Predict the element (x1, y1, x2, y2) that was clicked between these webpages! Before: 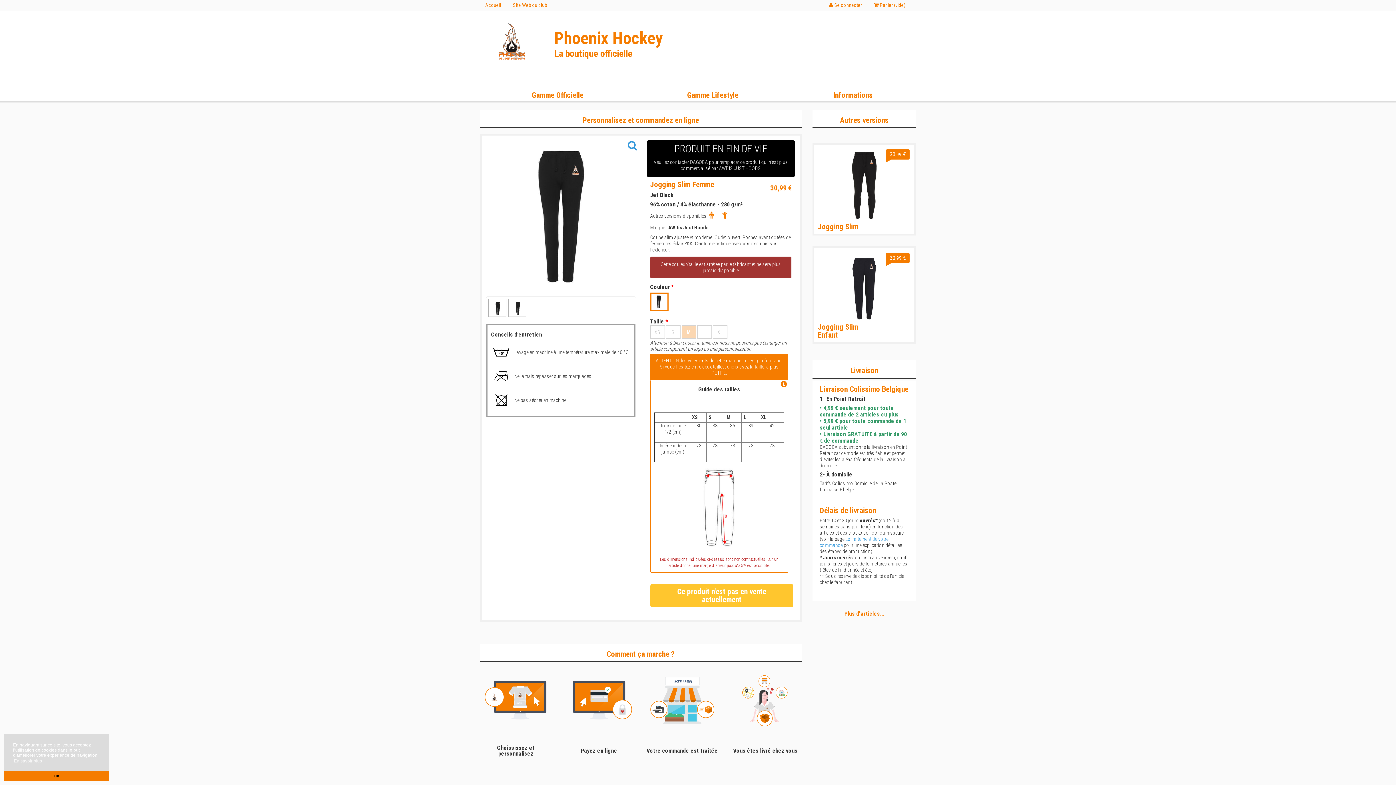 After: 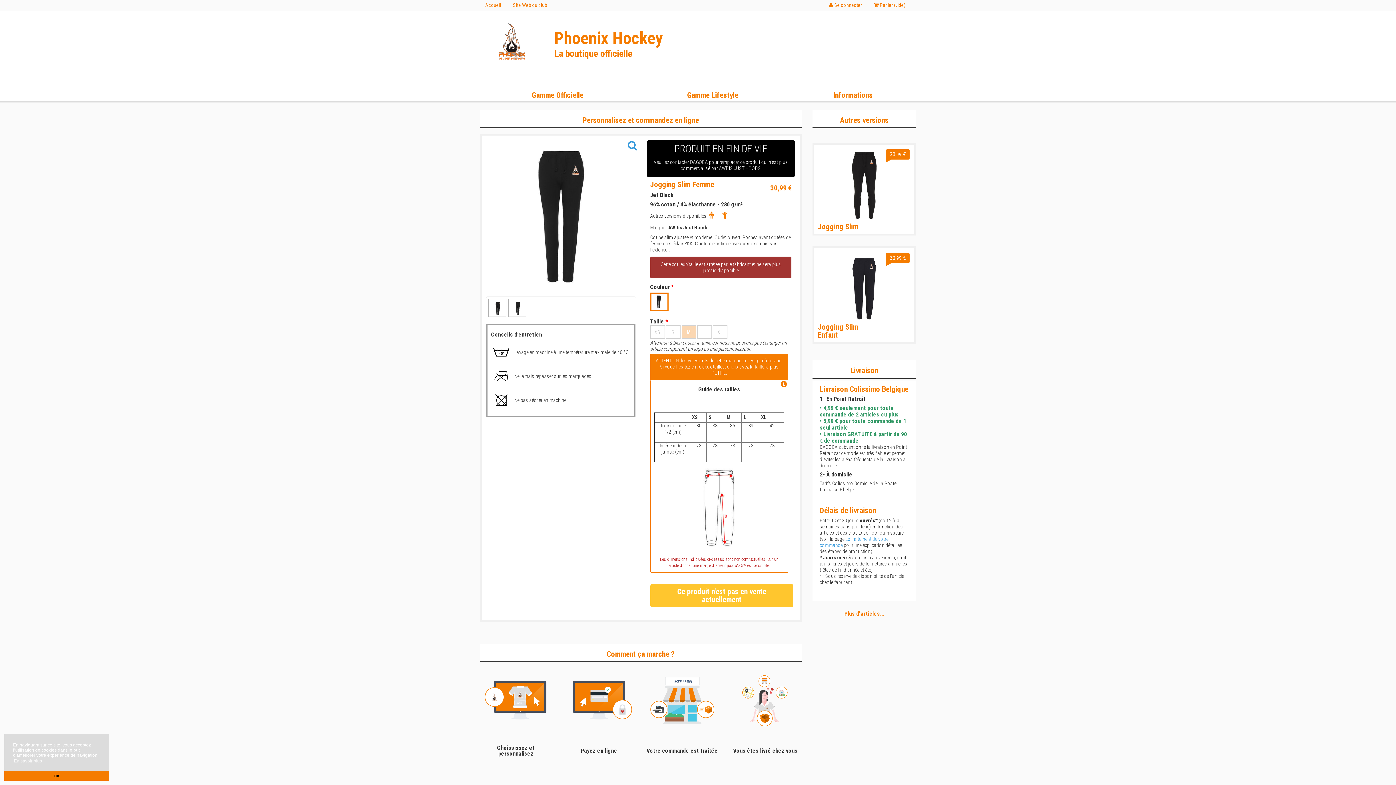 Action: label: Site Web du club bbox: (507, 0, 552, 10)